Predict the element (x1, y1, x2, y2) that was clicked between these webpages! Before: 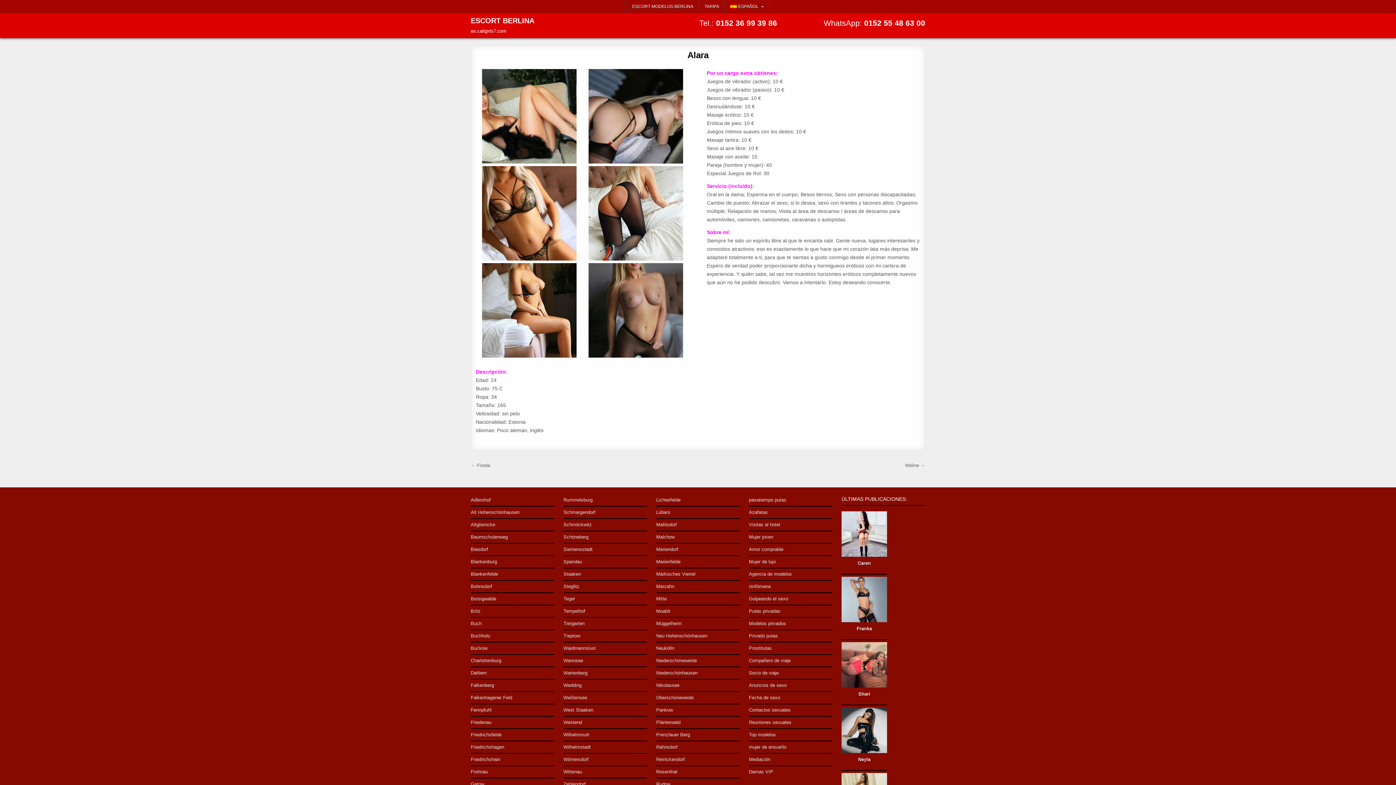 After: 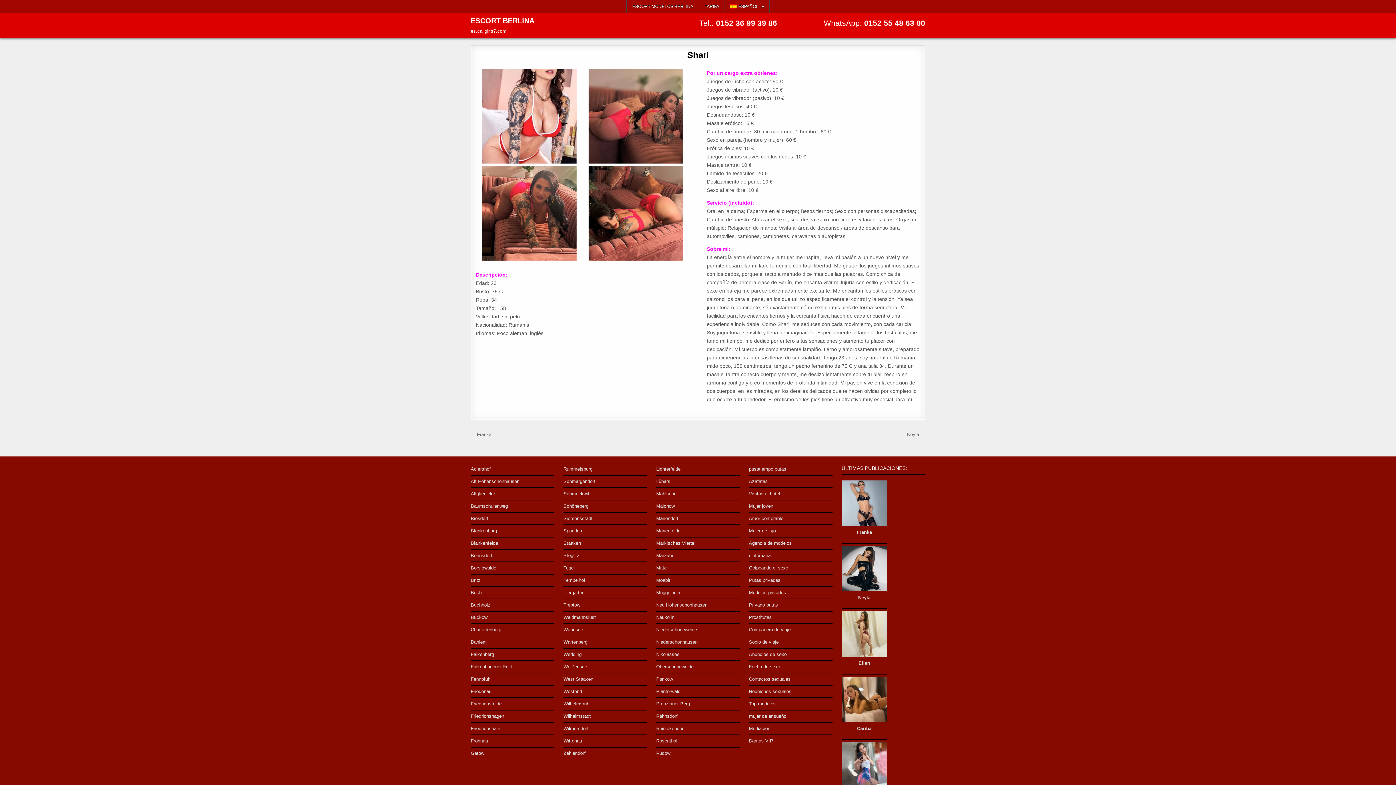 Action: bbox: (841, 642, 887, 687)